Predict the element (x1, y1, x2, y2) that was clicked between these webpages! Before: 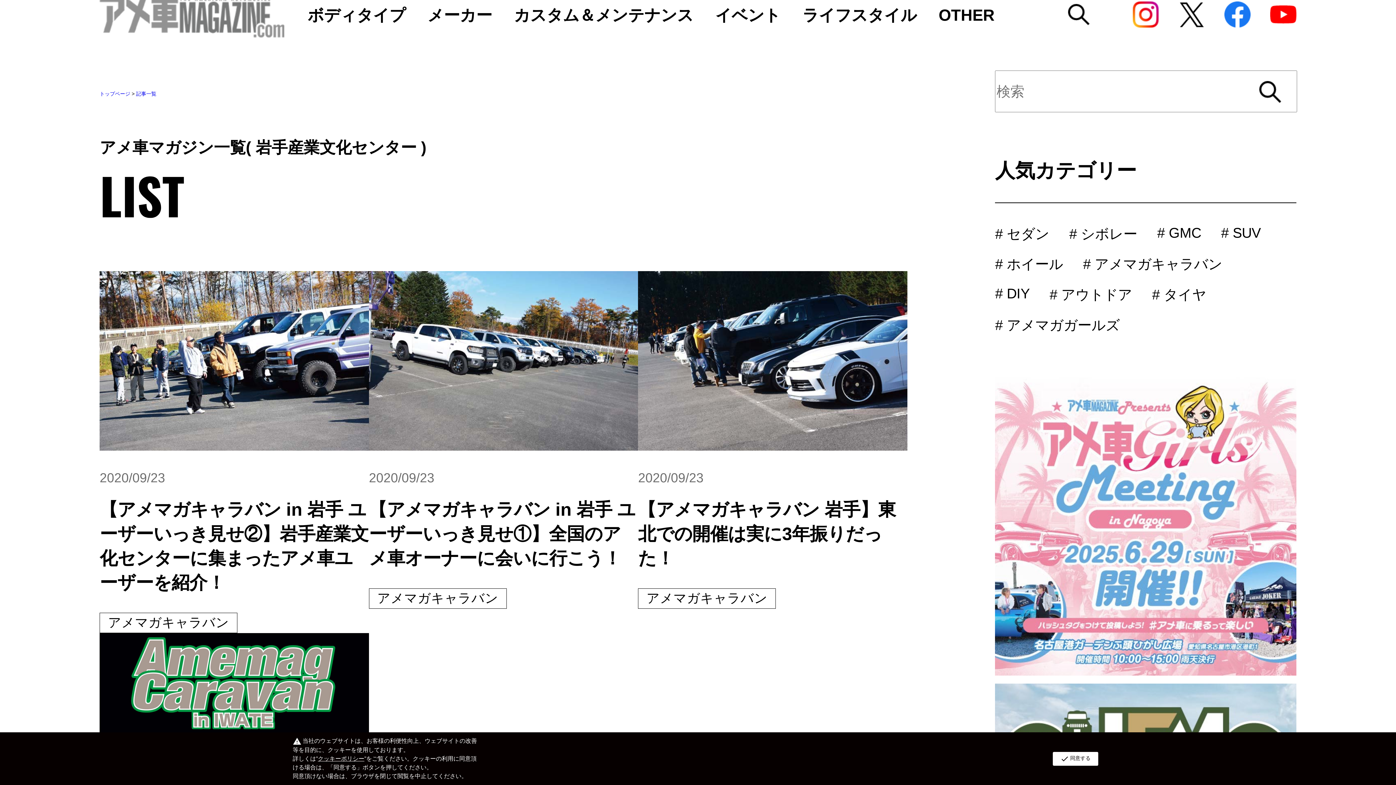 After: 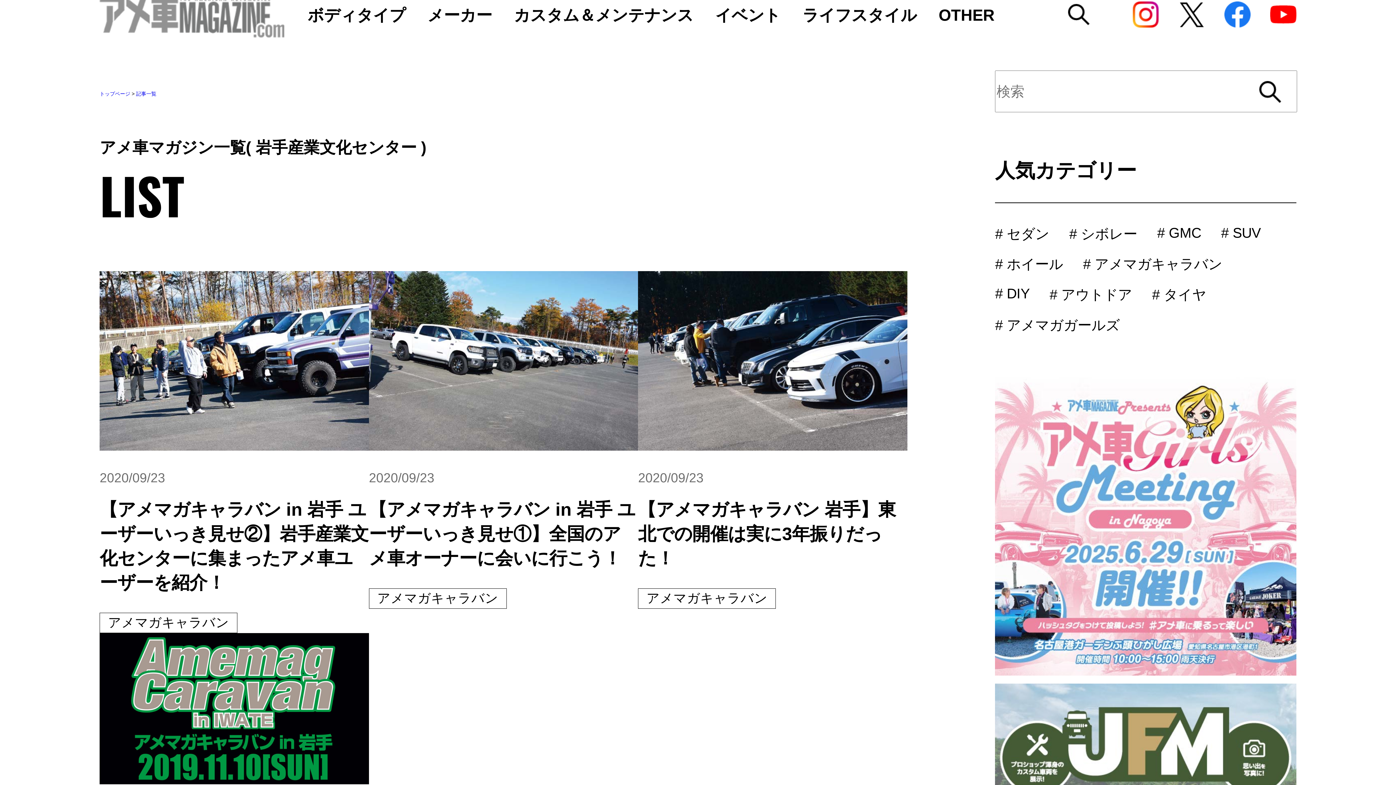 Action: bbox: (1053, 752, 1098, 766) label: check同意する